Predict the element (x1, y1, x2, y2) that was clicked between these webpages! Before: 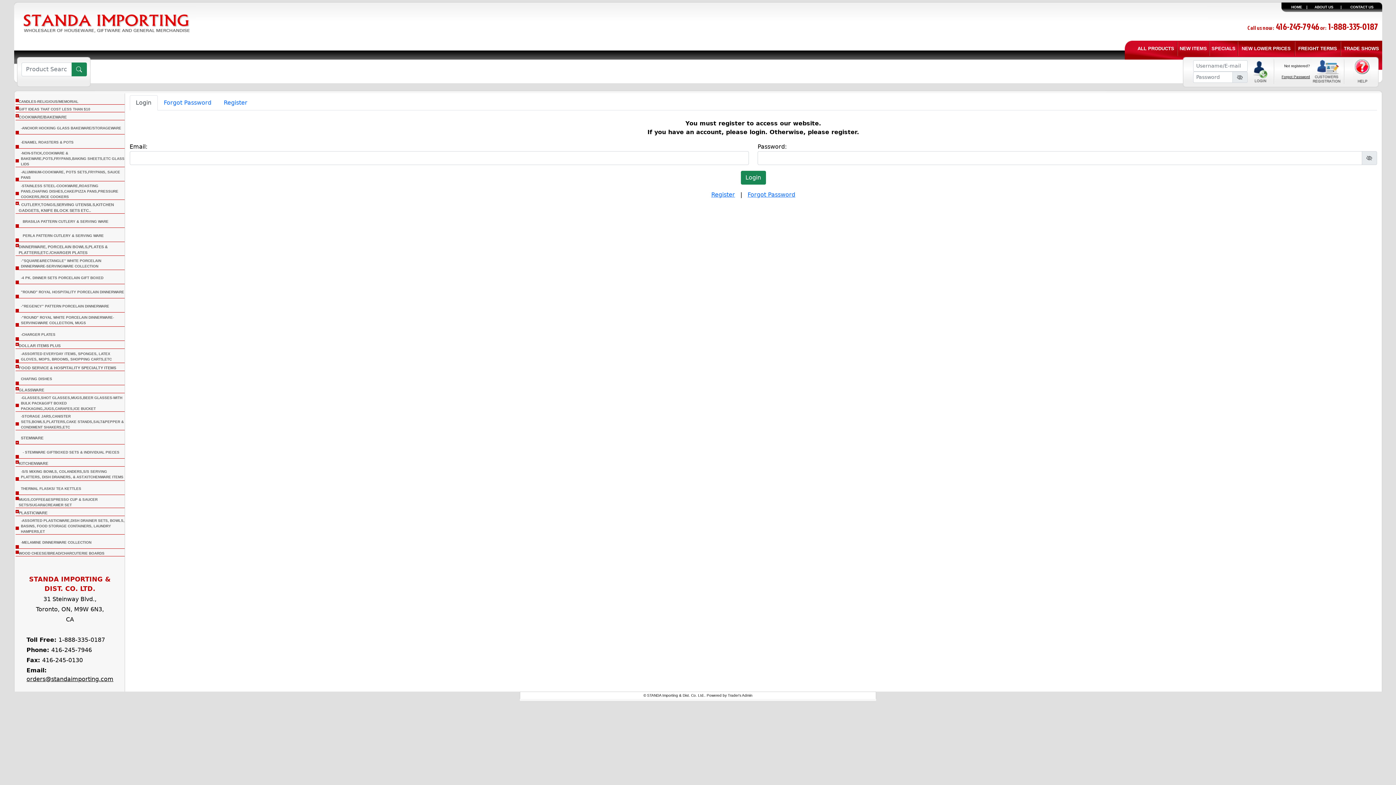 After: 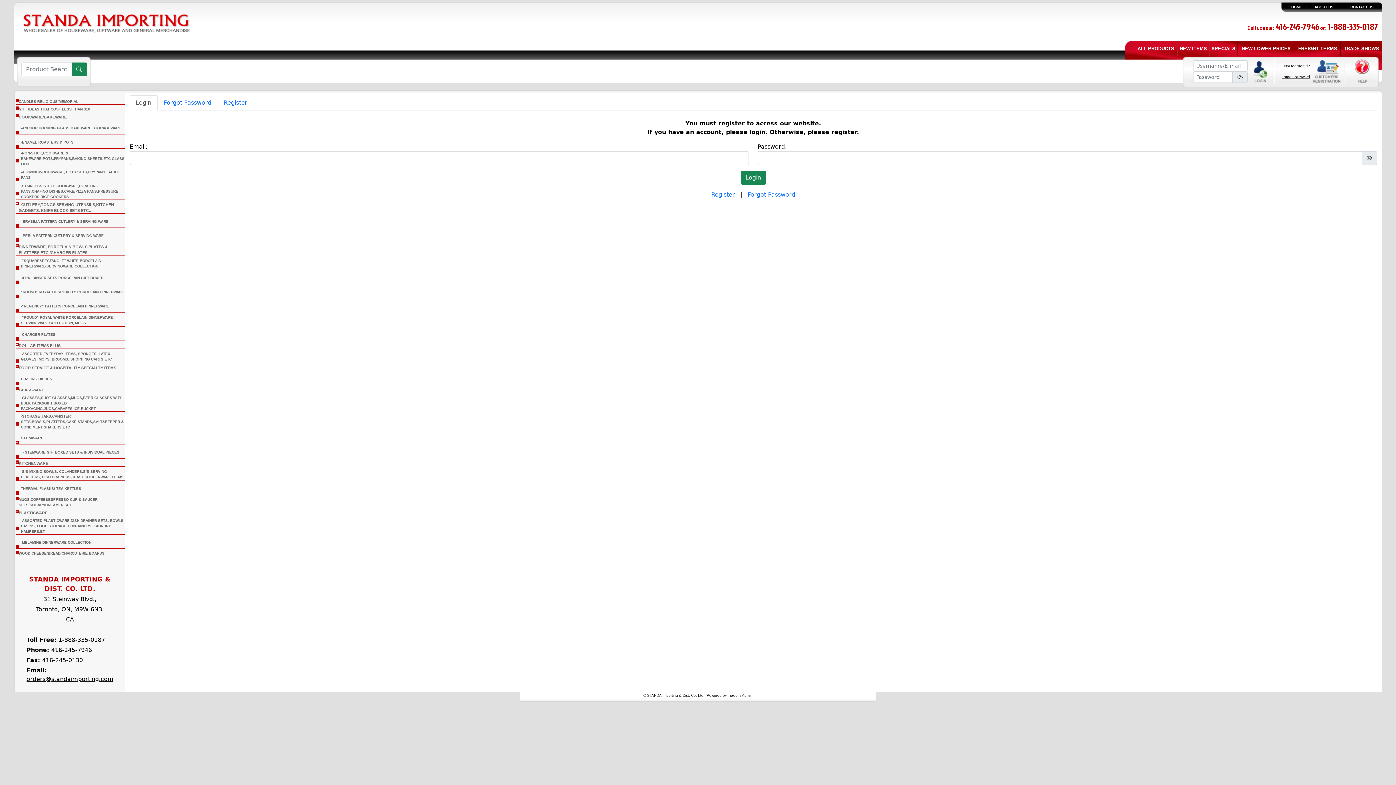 Action: label: GLASSWARE bbox: (18, 388, 44, 392)